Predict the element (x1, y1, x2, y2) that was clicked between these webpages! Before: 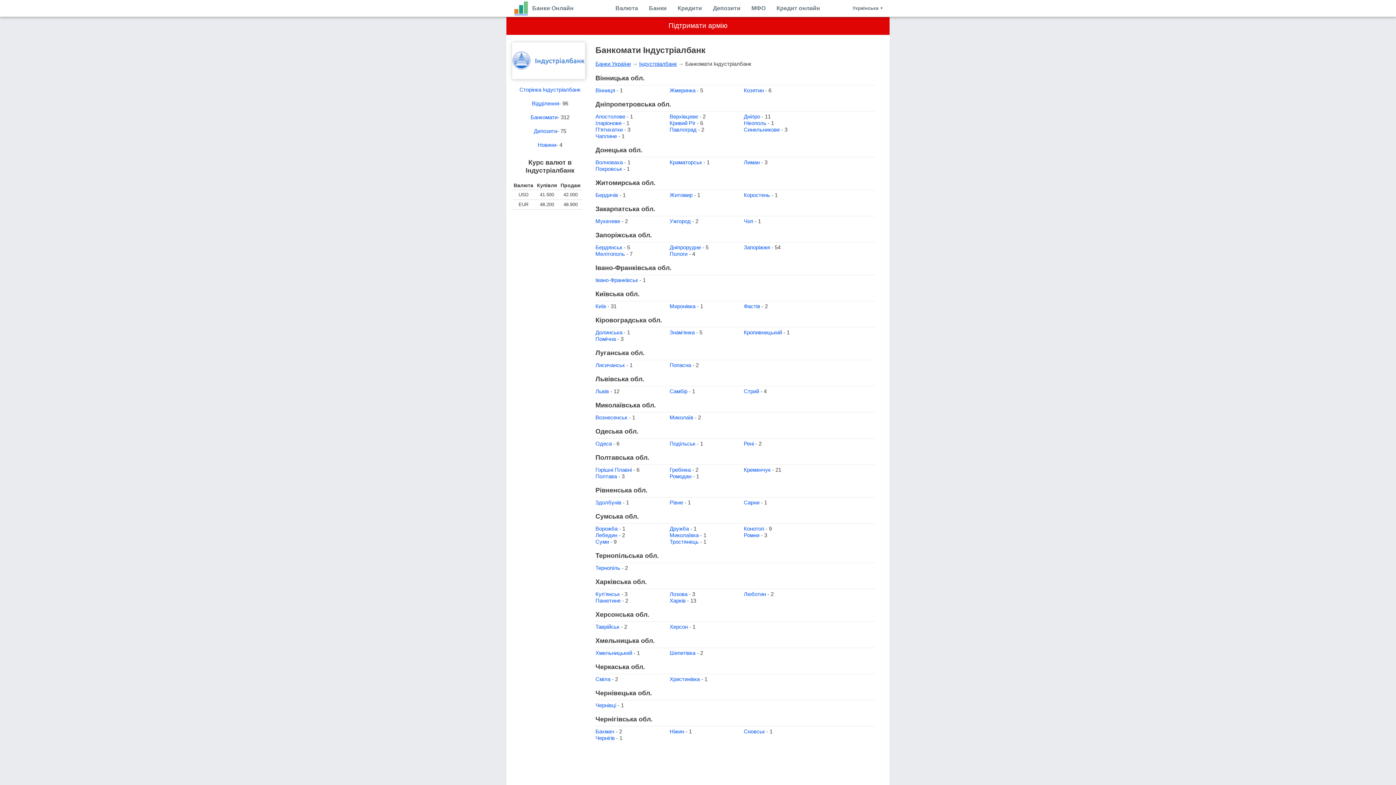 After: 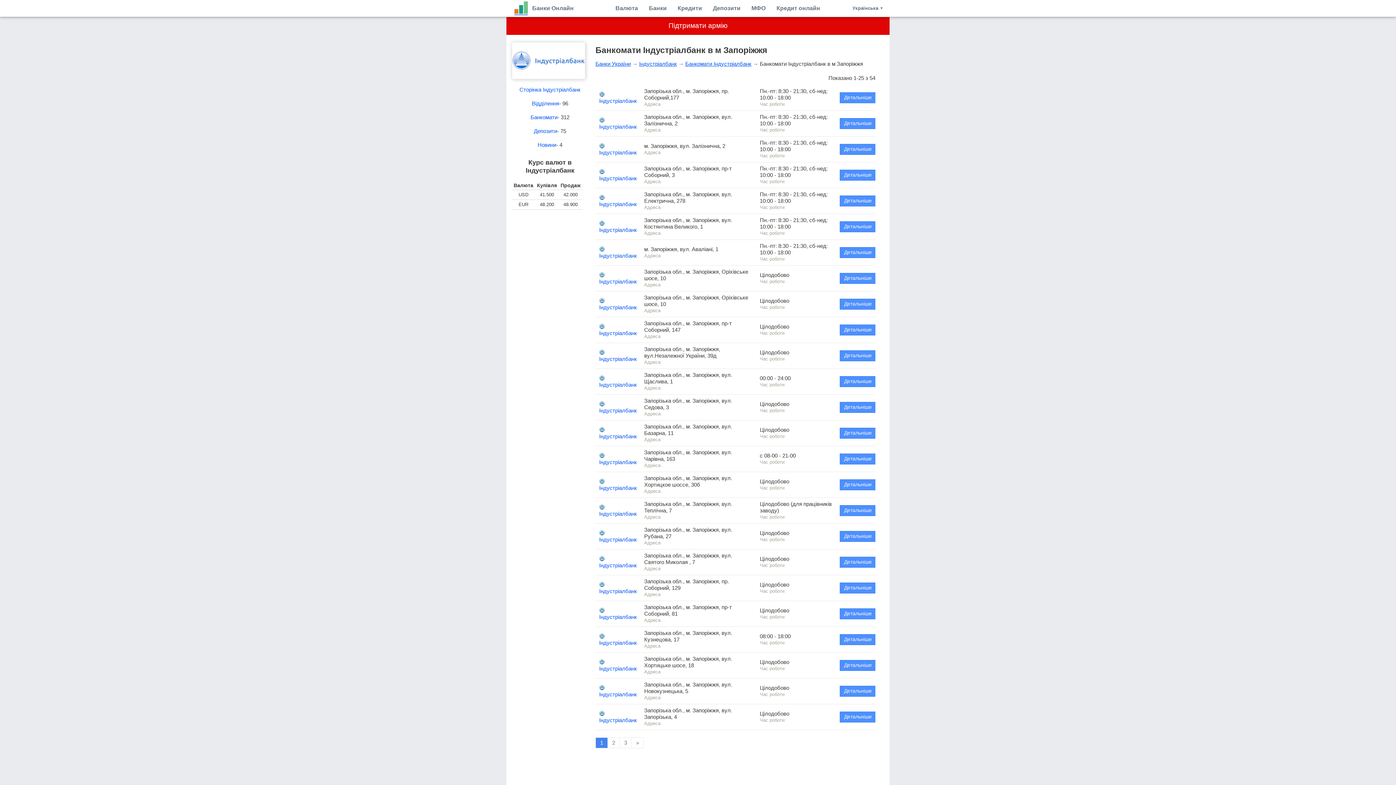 Action: label: Запоріжжя bbox: (744, 244, 770, 250)